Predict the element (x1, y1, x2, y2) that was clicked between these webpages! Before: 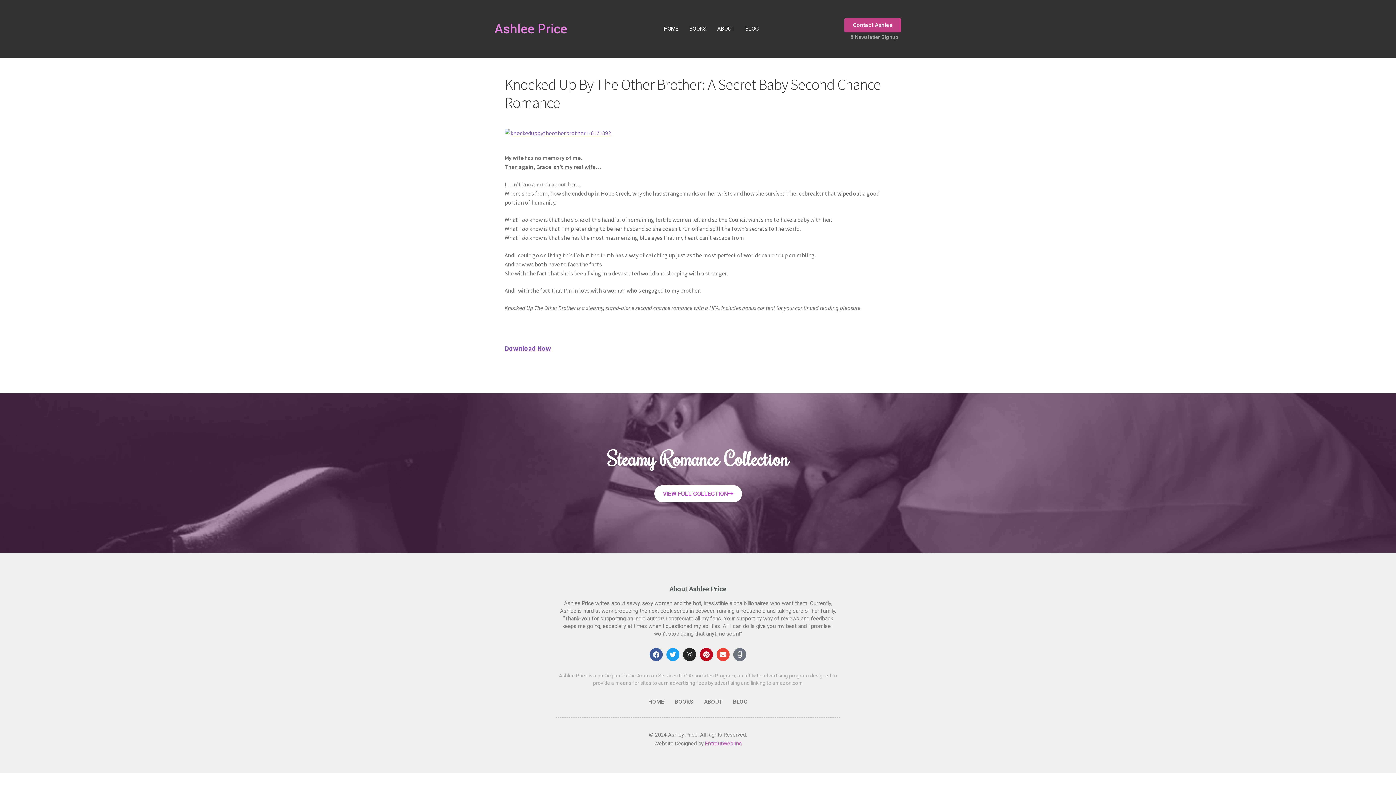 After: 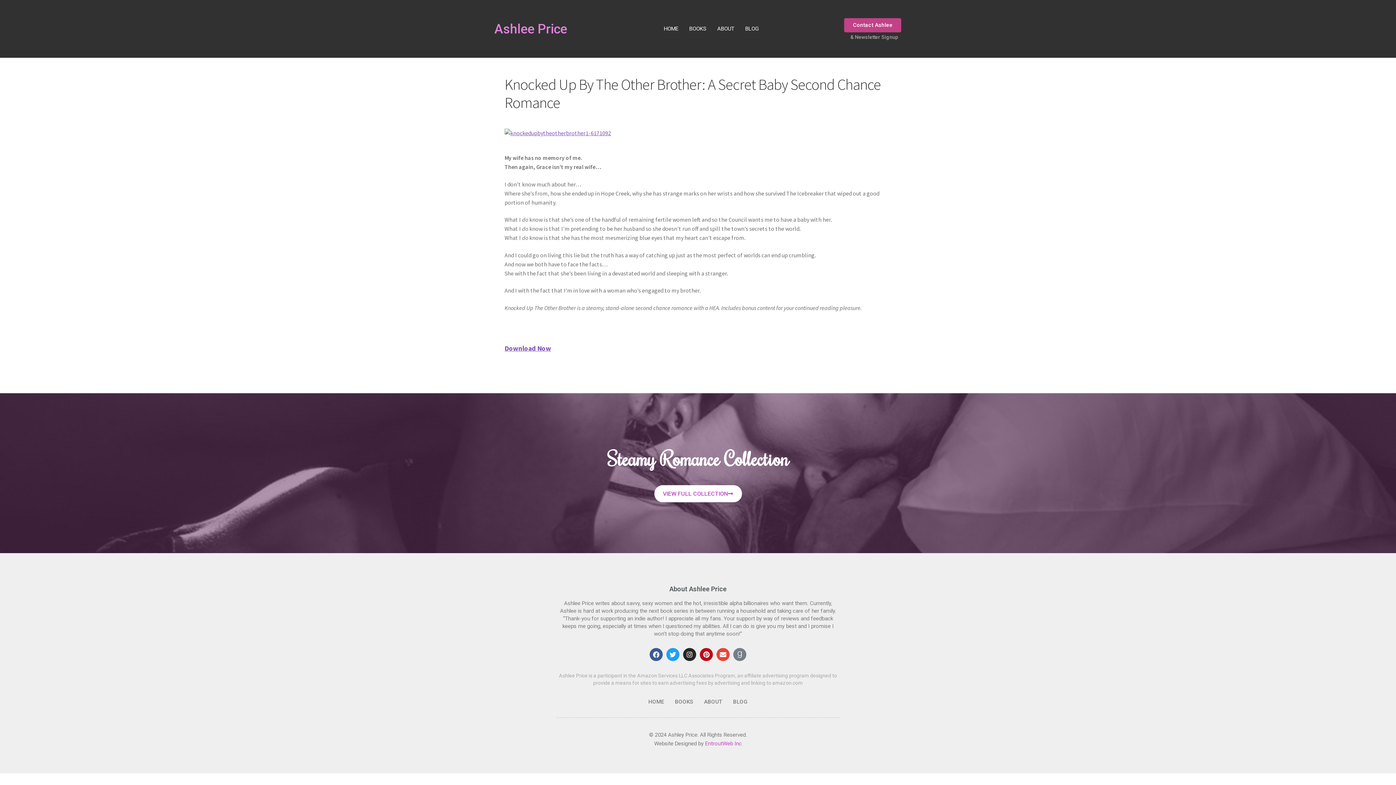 Action: label: Goodreads-g bbox: (733, 648, 746, 661)